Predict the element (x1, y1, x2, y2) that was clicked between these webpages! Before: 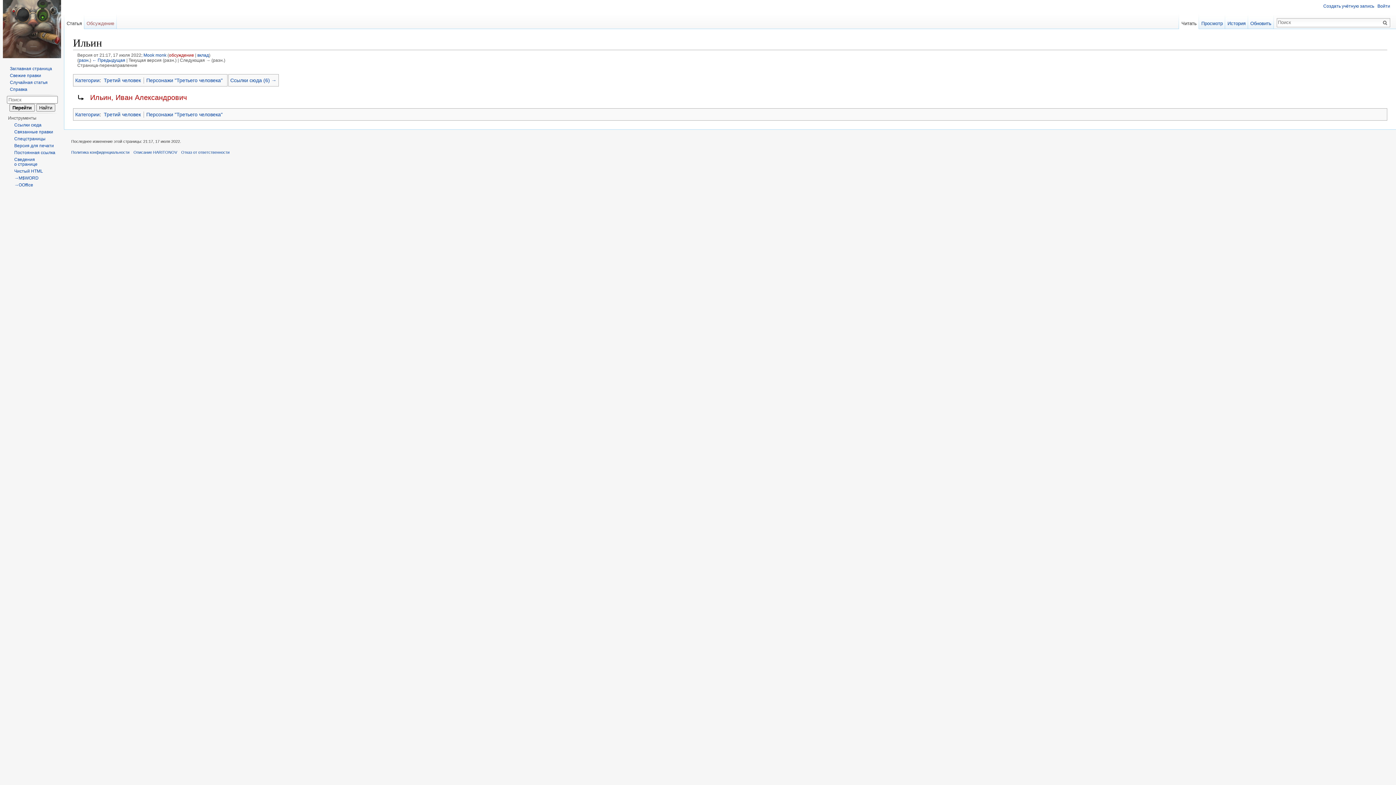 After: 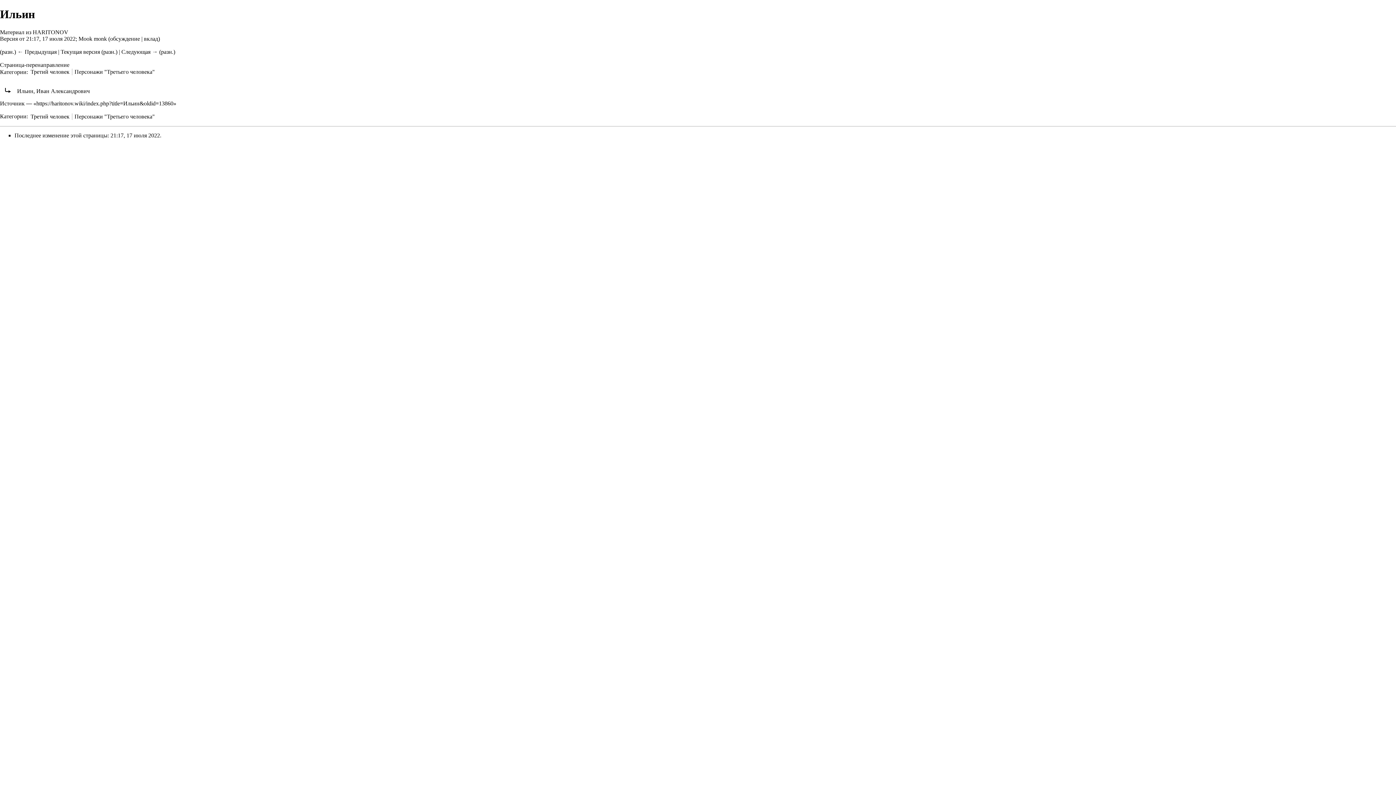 Action: bbox: (14, 143, 53, 148) label: Версия для печати